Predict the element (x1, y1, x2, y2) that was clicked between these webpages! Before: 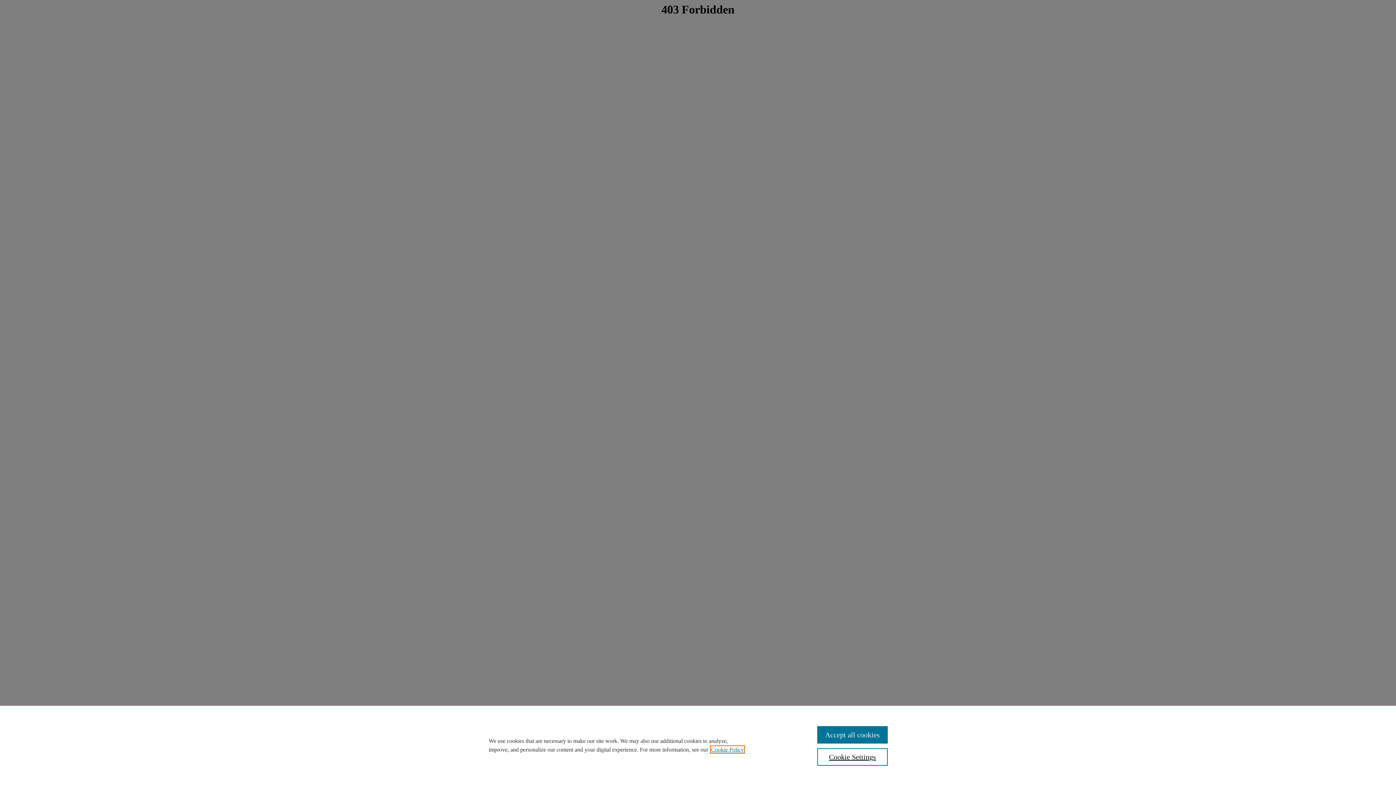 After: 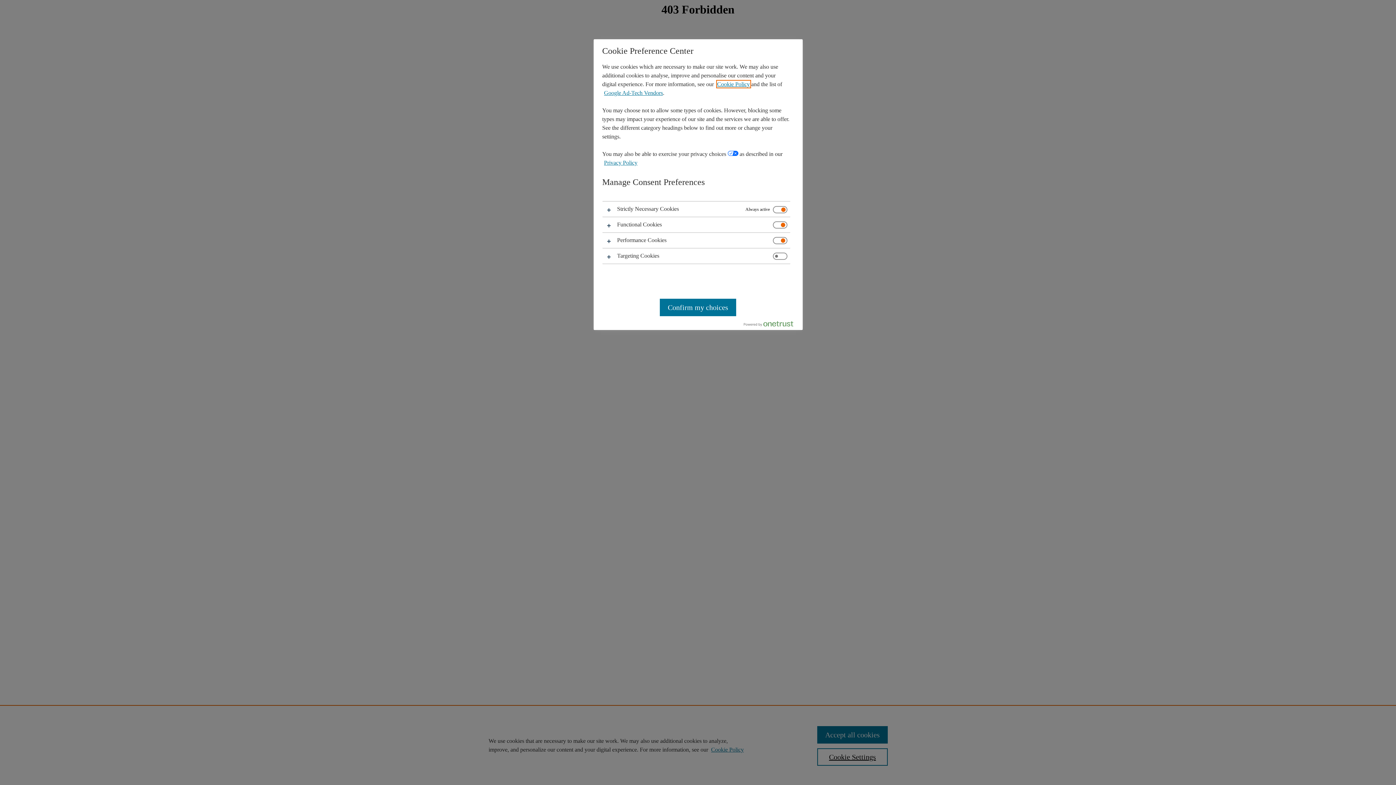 Action: label: Cookie Settings bbox: (817, 748, 887, 766)